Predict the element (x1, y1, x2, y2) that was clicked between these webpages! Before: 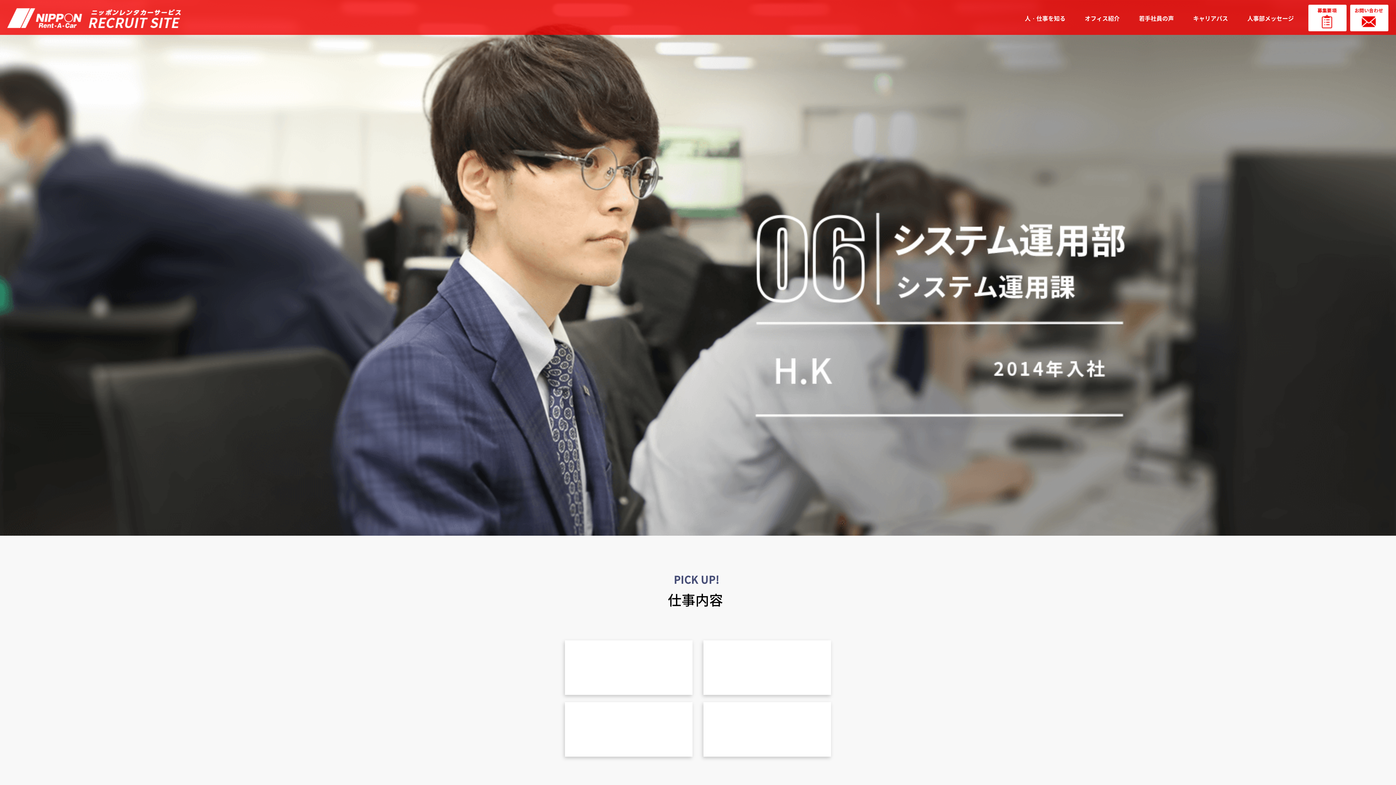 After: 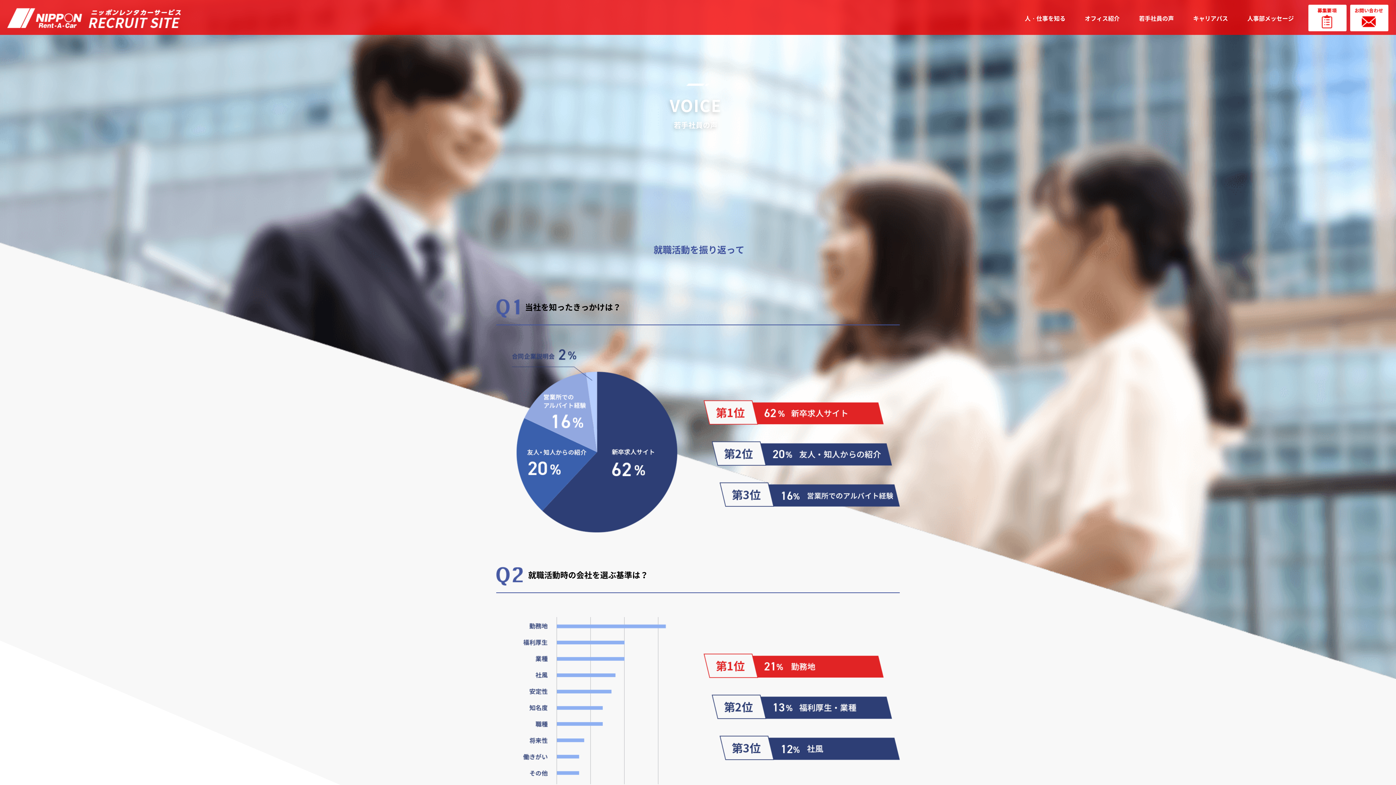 Action: label: 若手社員の声 bbox: (1132, 14, 1186, 31)